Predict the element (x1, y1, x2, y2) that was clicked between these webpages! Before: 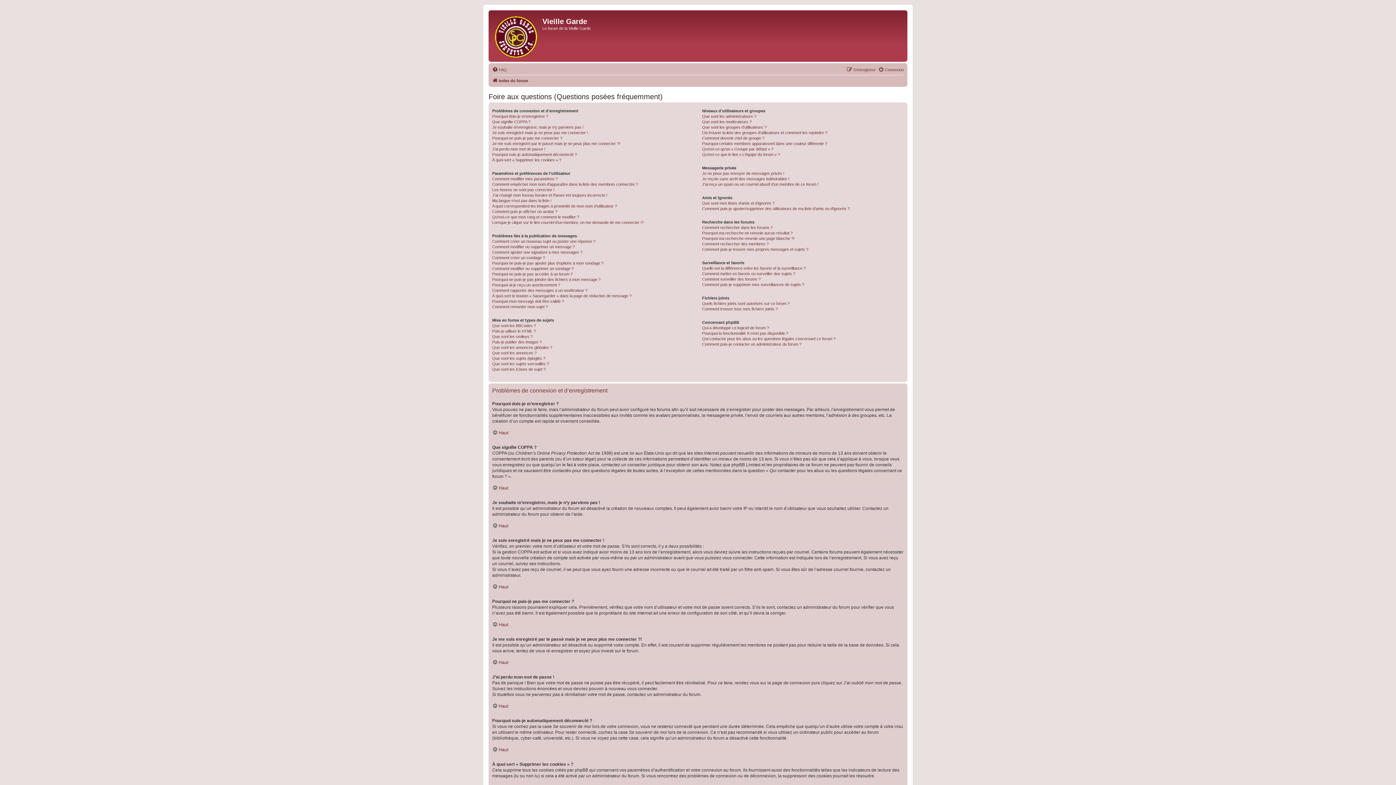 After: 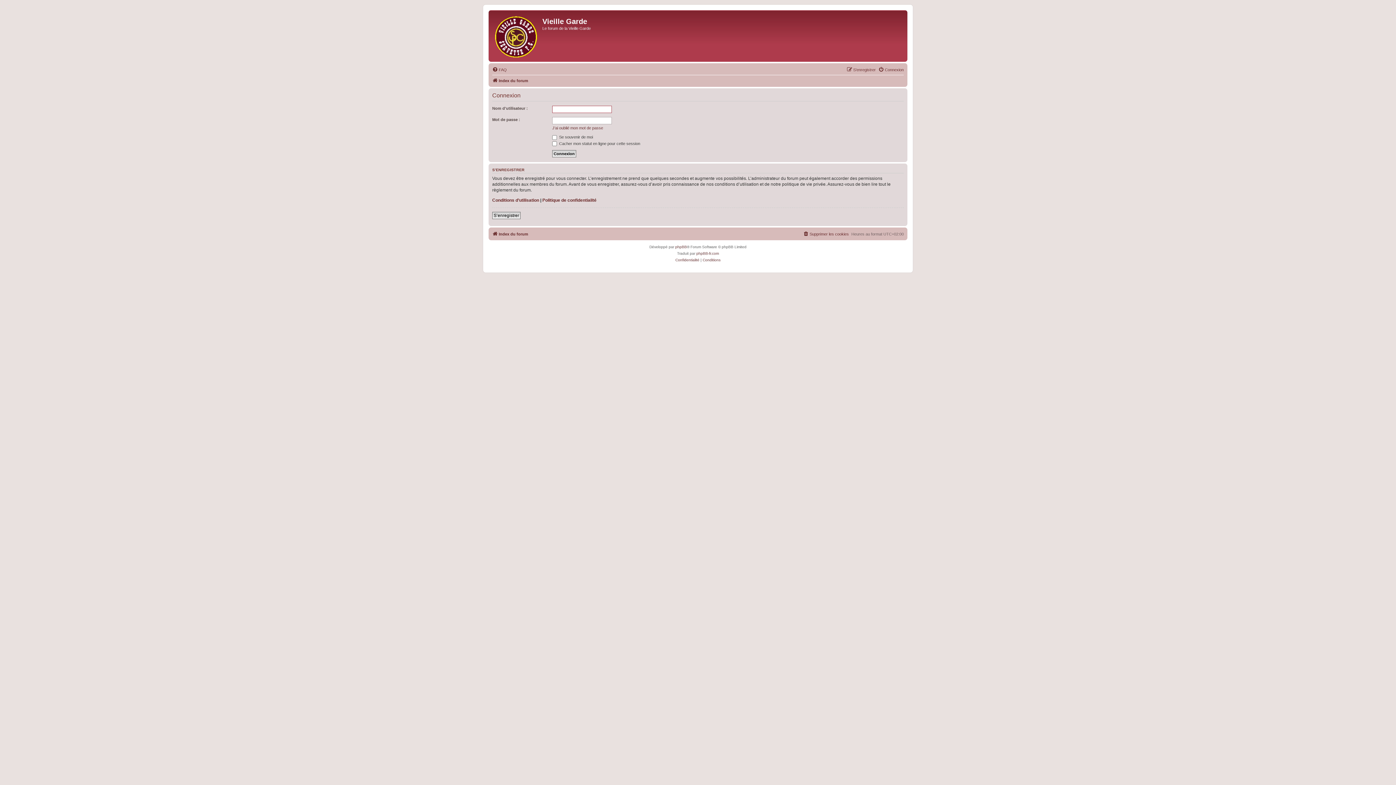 Action: label: Connexion bbox: (878, 65, 904, 74)